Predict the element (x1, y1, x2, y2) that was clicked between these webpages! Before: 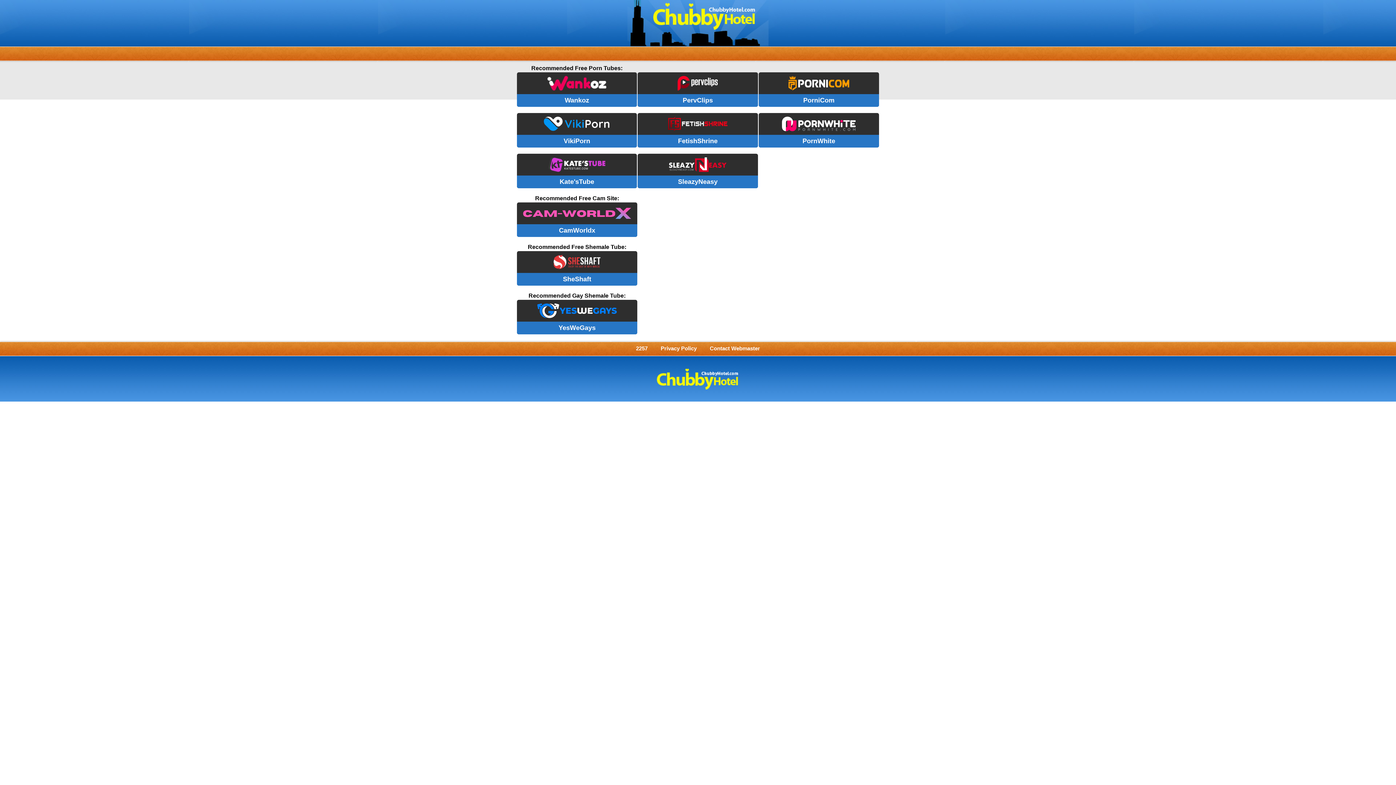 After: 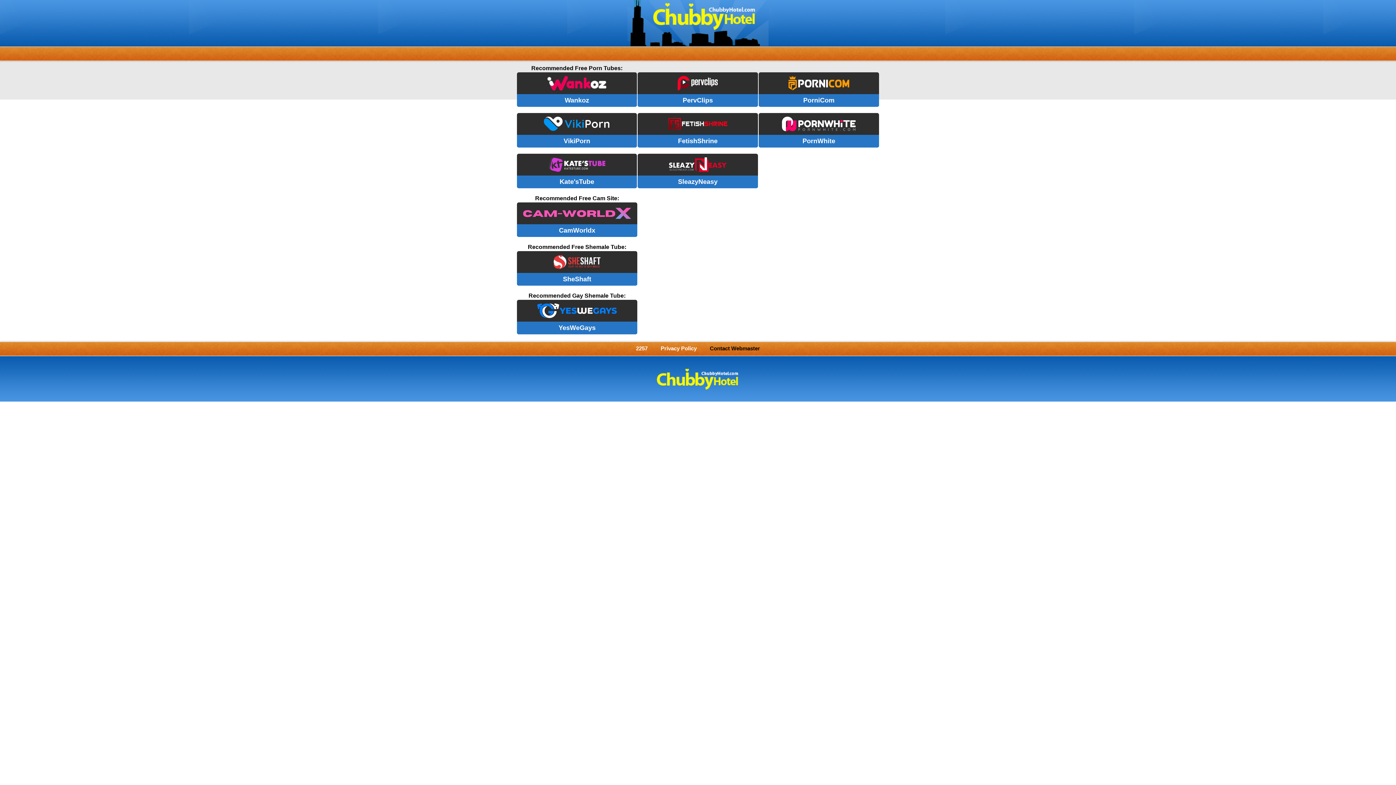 Action: bbox: (710, 345, 760, 351) label: Contact Webmaster